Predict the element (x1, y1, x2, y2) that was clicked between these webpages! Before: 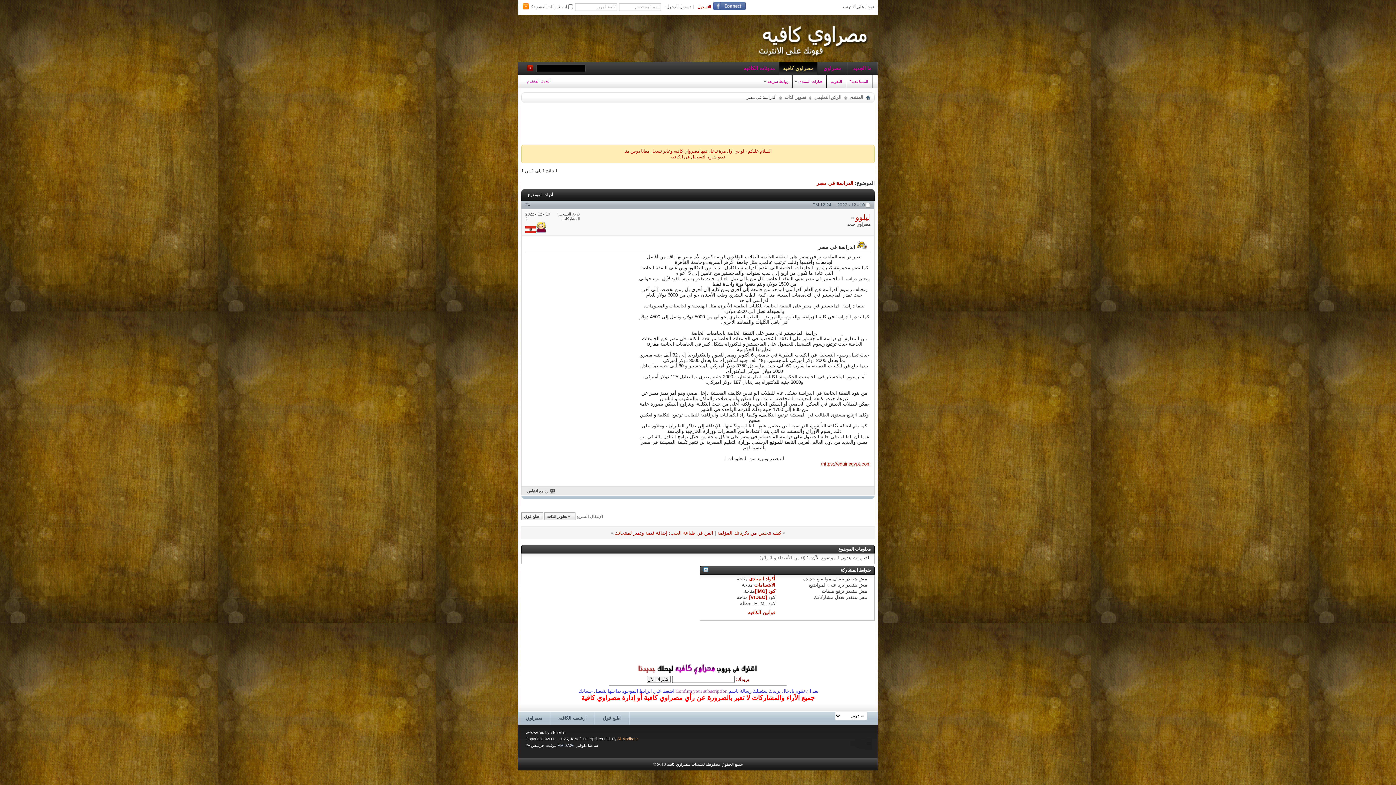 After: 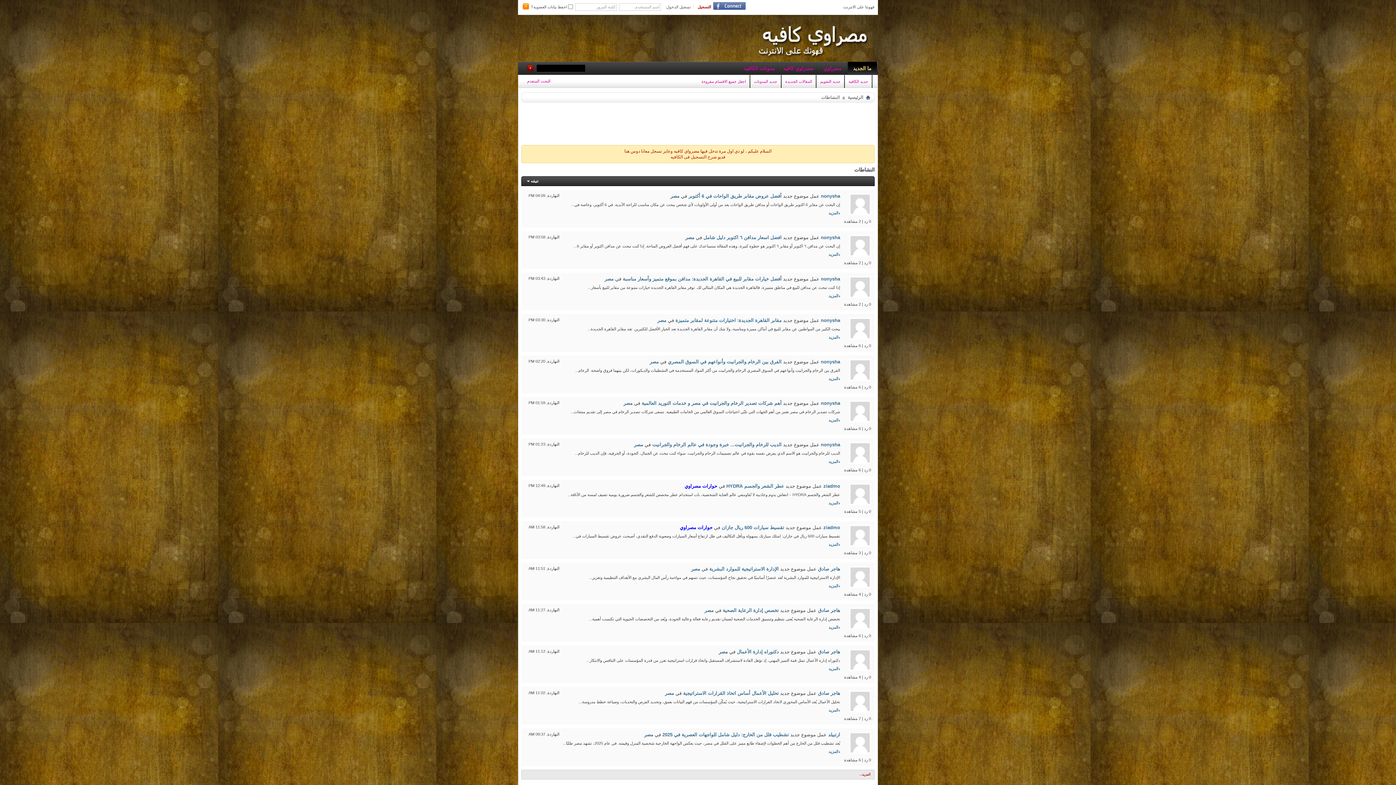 Action: bbox: (848, 61, 877, 74) label: ما الجديد